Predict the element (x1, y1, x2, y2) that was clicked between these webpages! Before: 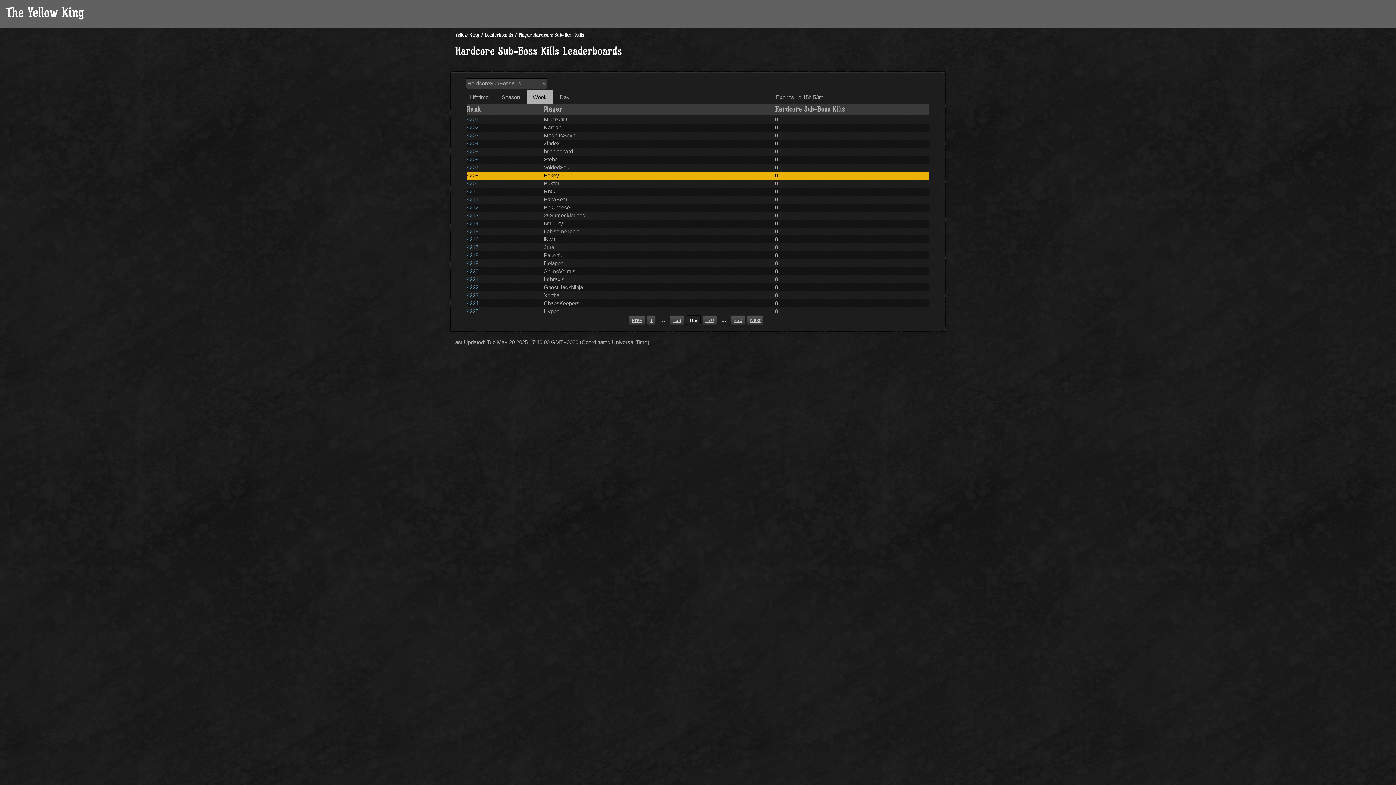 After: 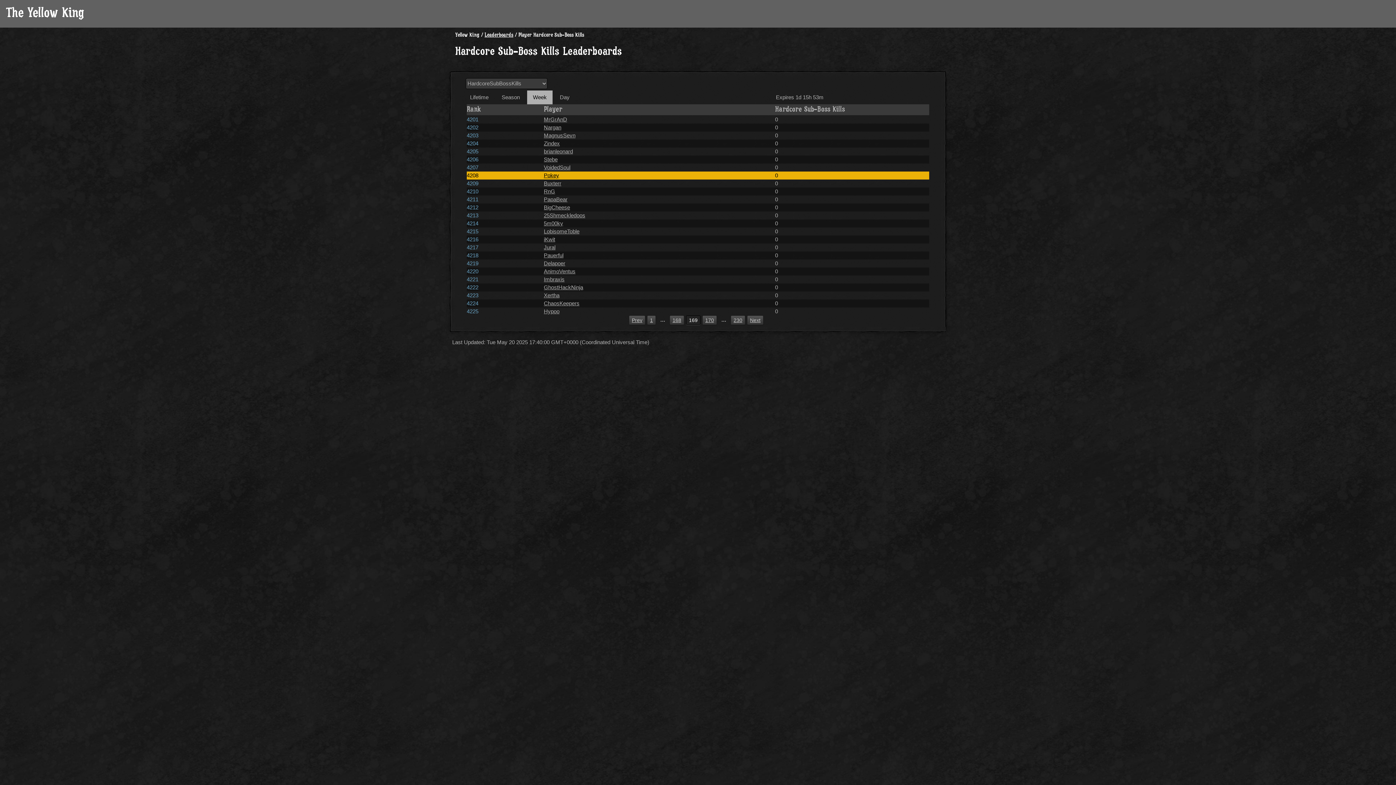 Action: bbox: (527, 90, 552, 104) label: Week